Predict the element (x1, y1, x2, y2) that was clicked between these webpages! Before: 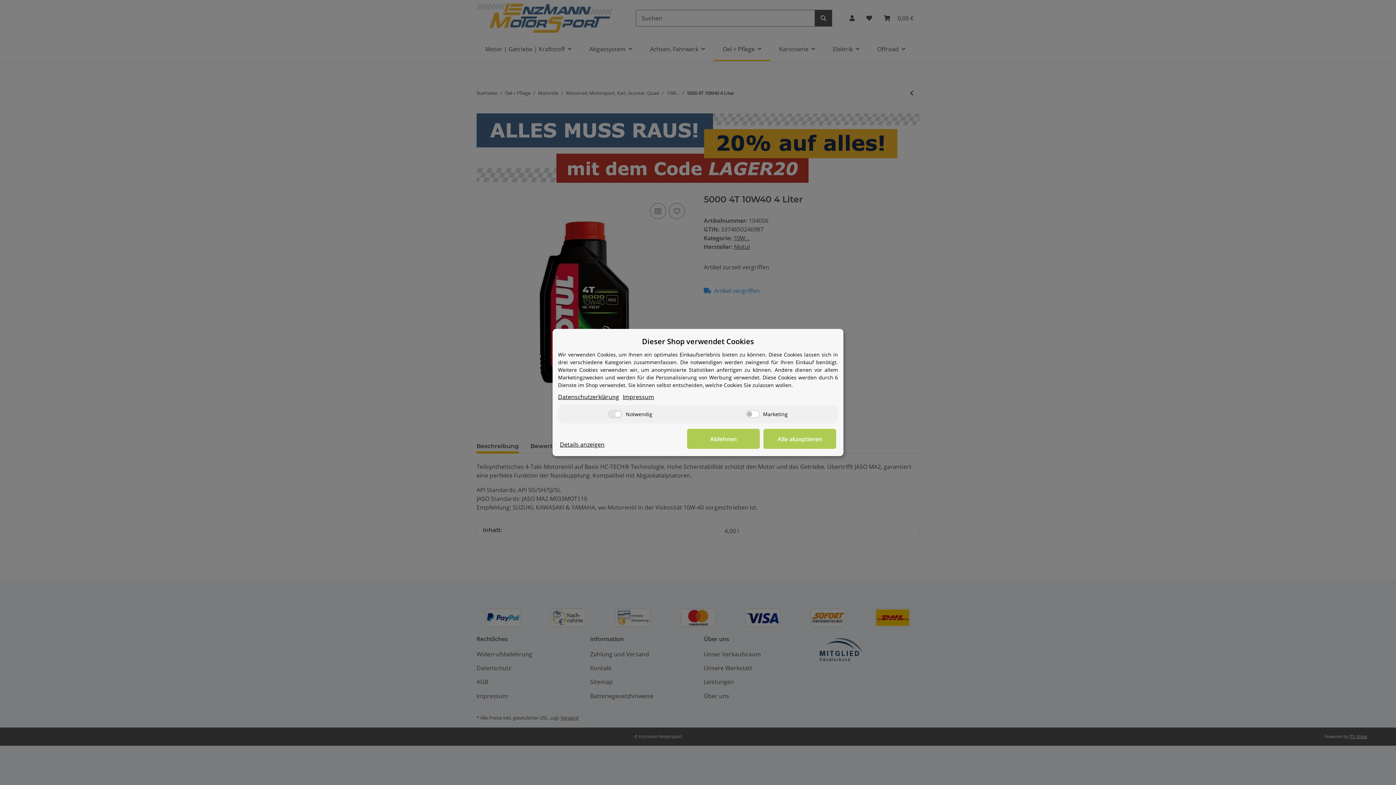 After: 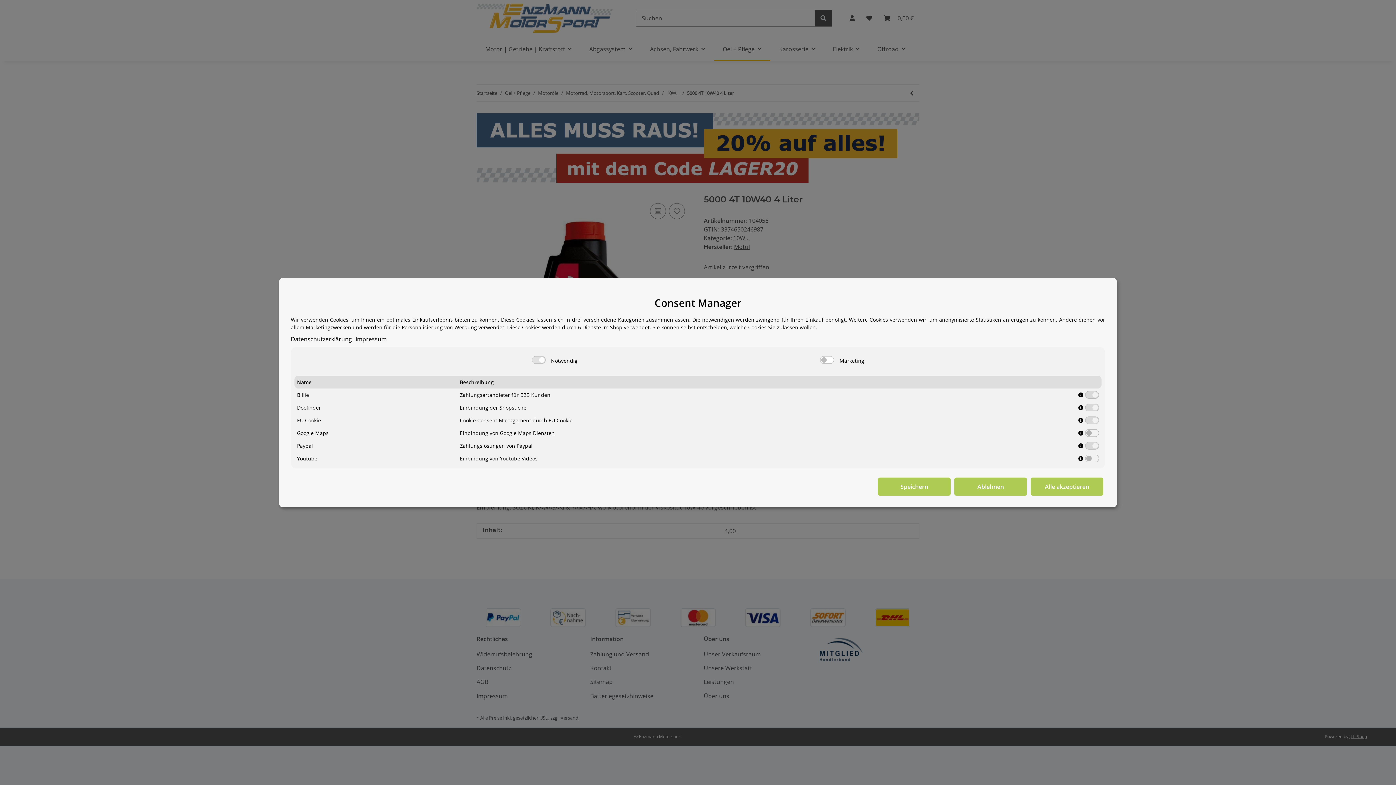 Action: label: Details anzeigen bbox: (560, 440, 604, 449)